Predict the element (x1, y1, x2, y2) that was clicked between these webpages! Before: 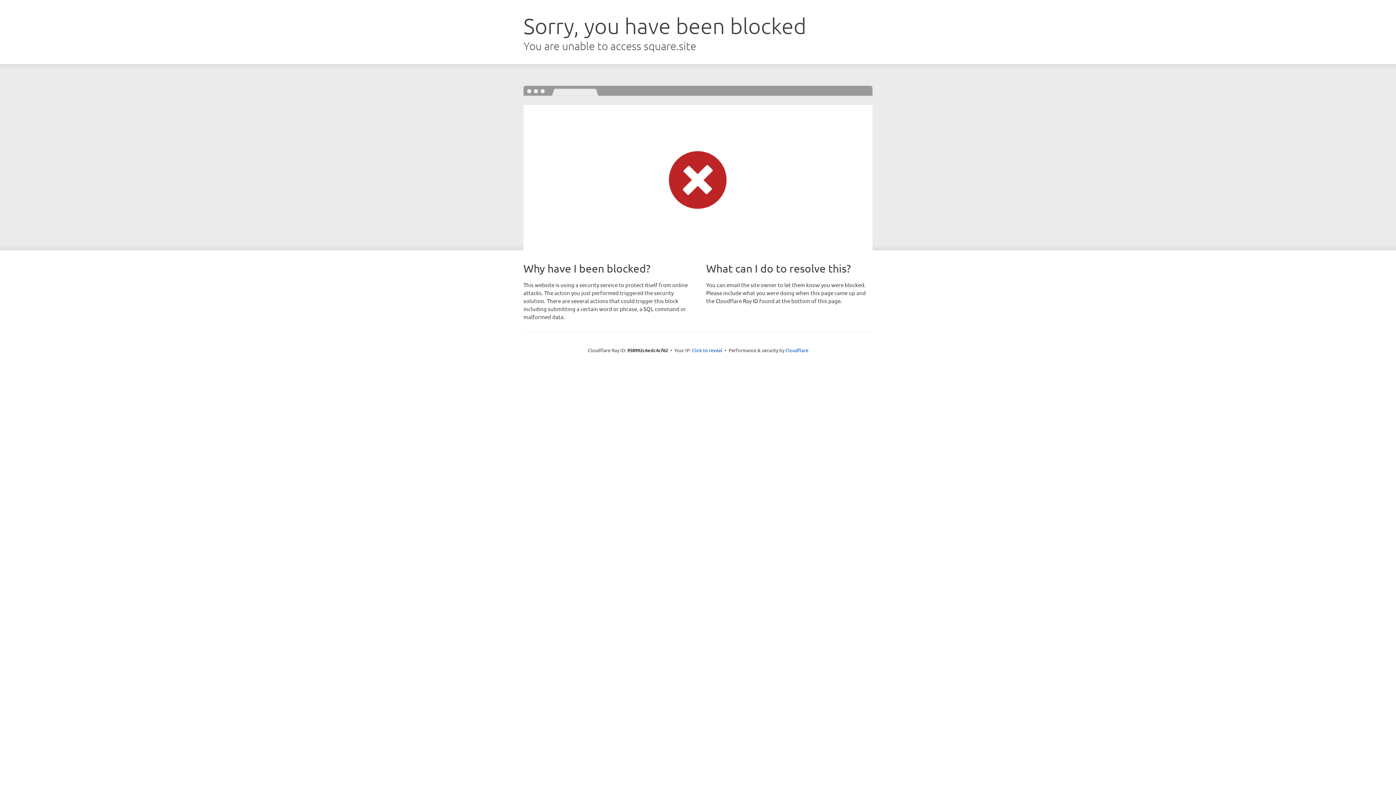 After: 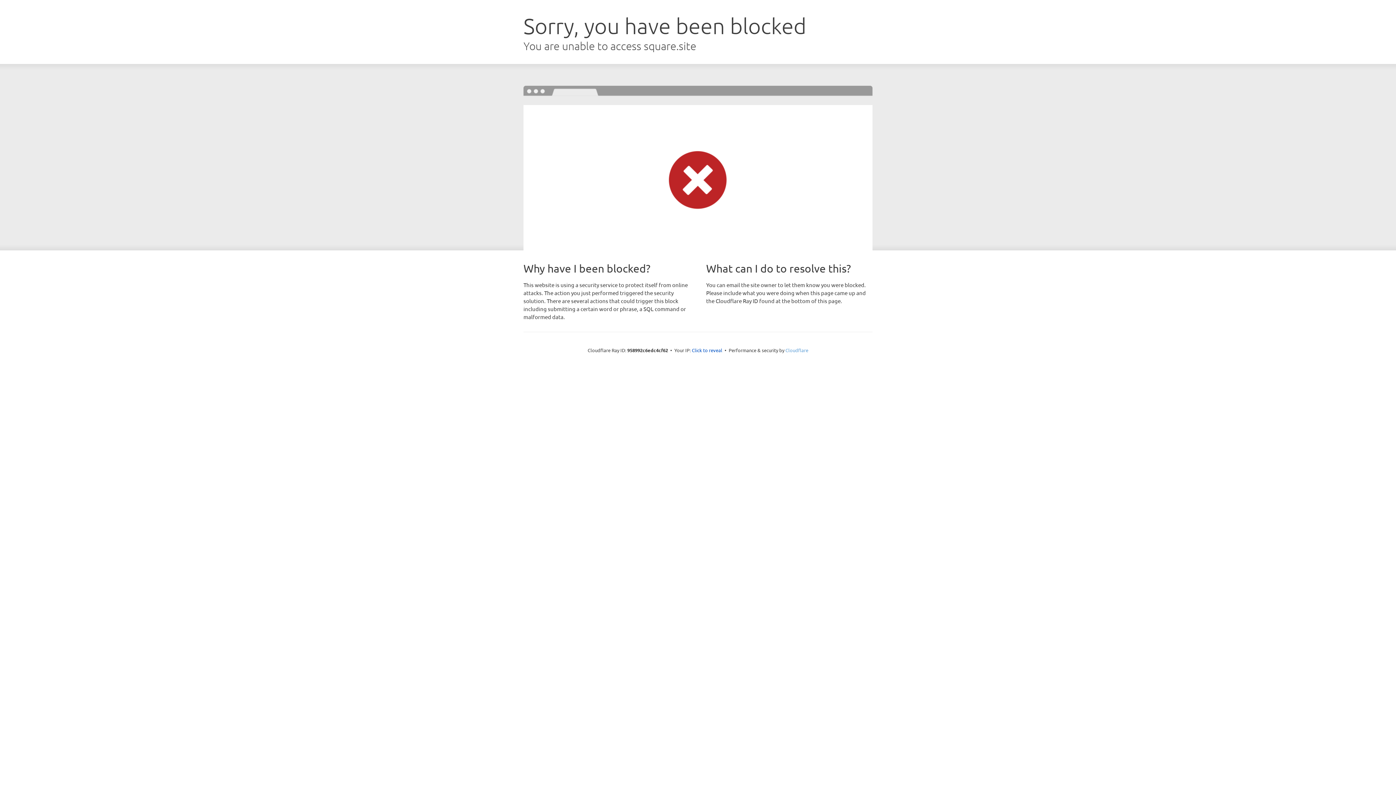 Action: label: Cloudflare bbox: (785, 347, 808, 353)